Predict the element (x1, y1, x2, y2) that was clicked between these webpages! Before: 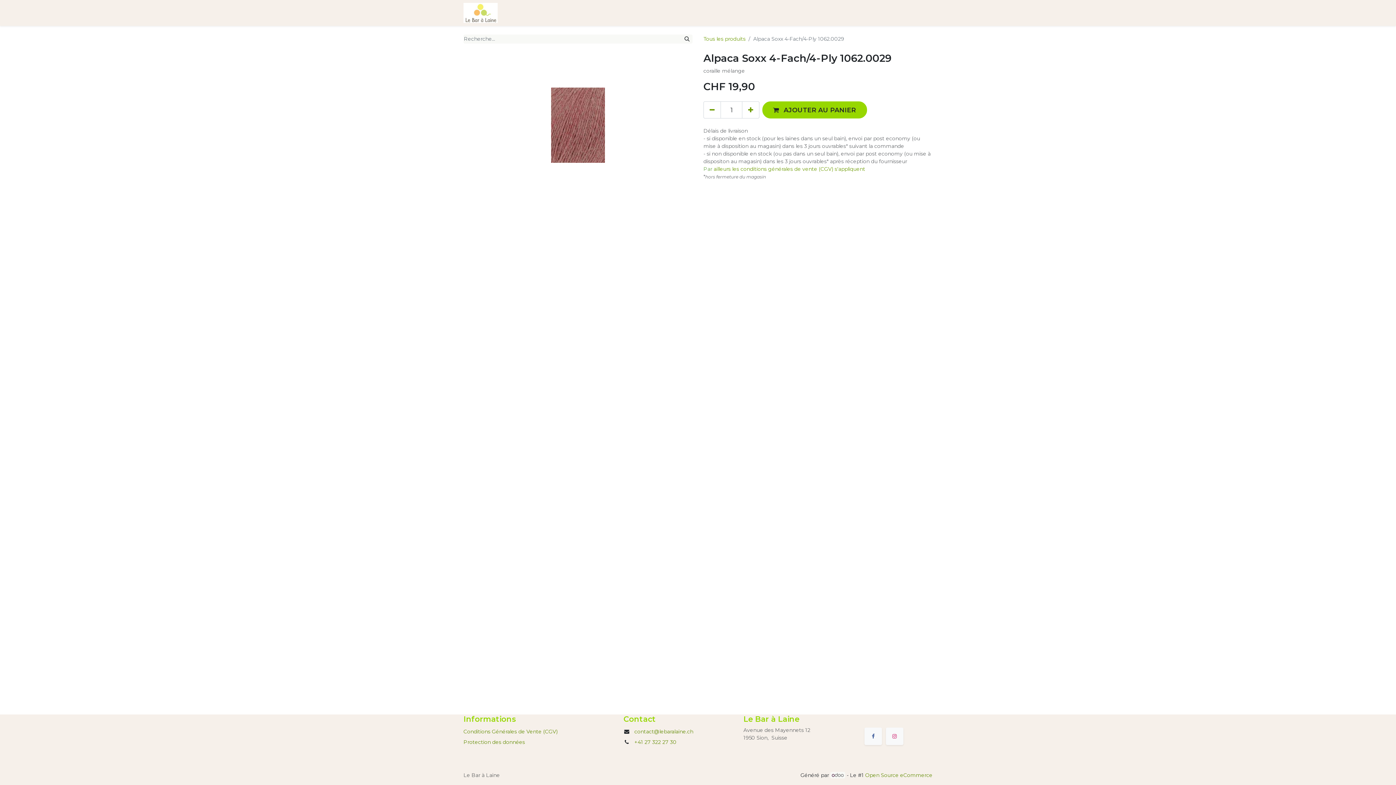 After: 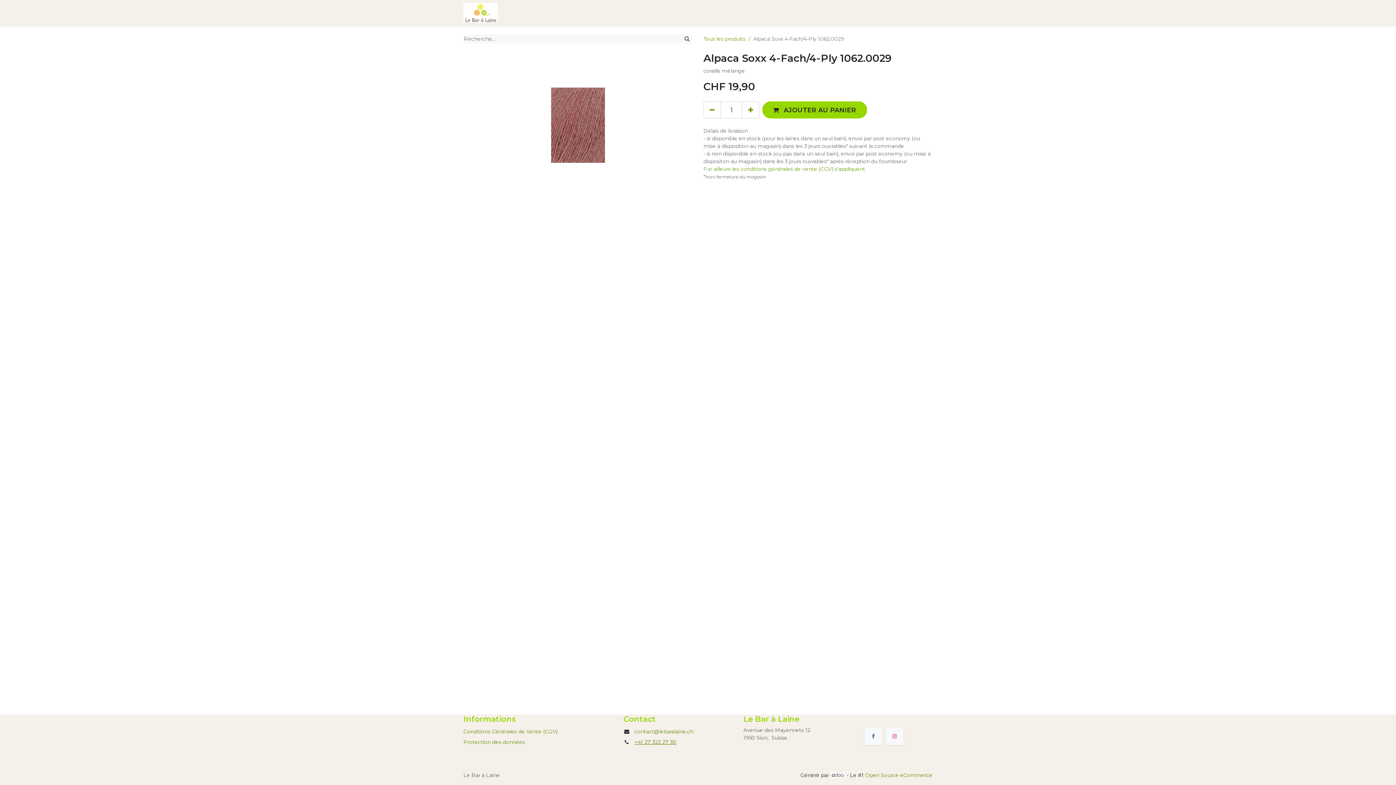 Action: label: +41 27 322 27 30 bbox: (634, 739, 676, 745)